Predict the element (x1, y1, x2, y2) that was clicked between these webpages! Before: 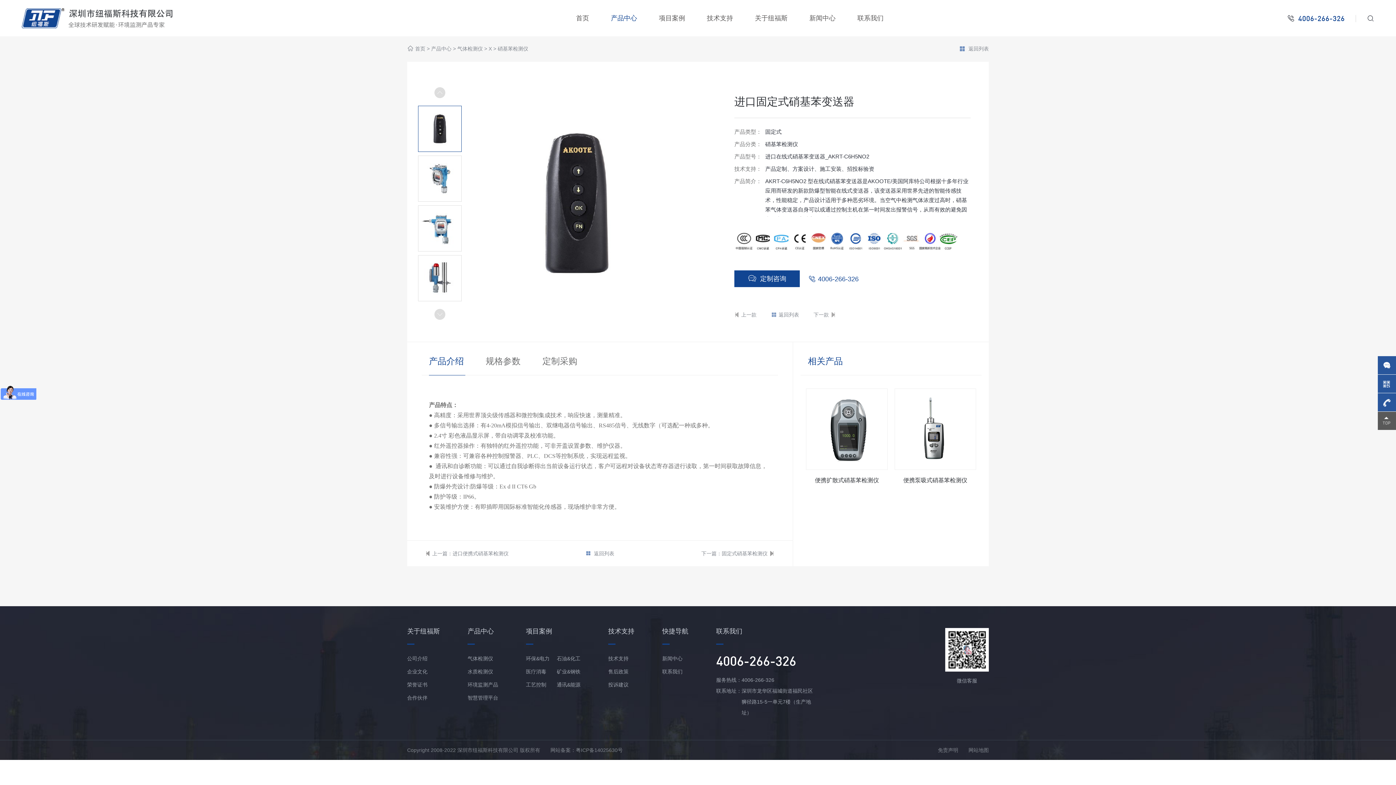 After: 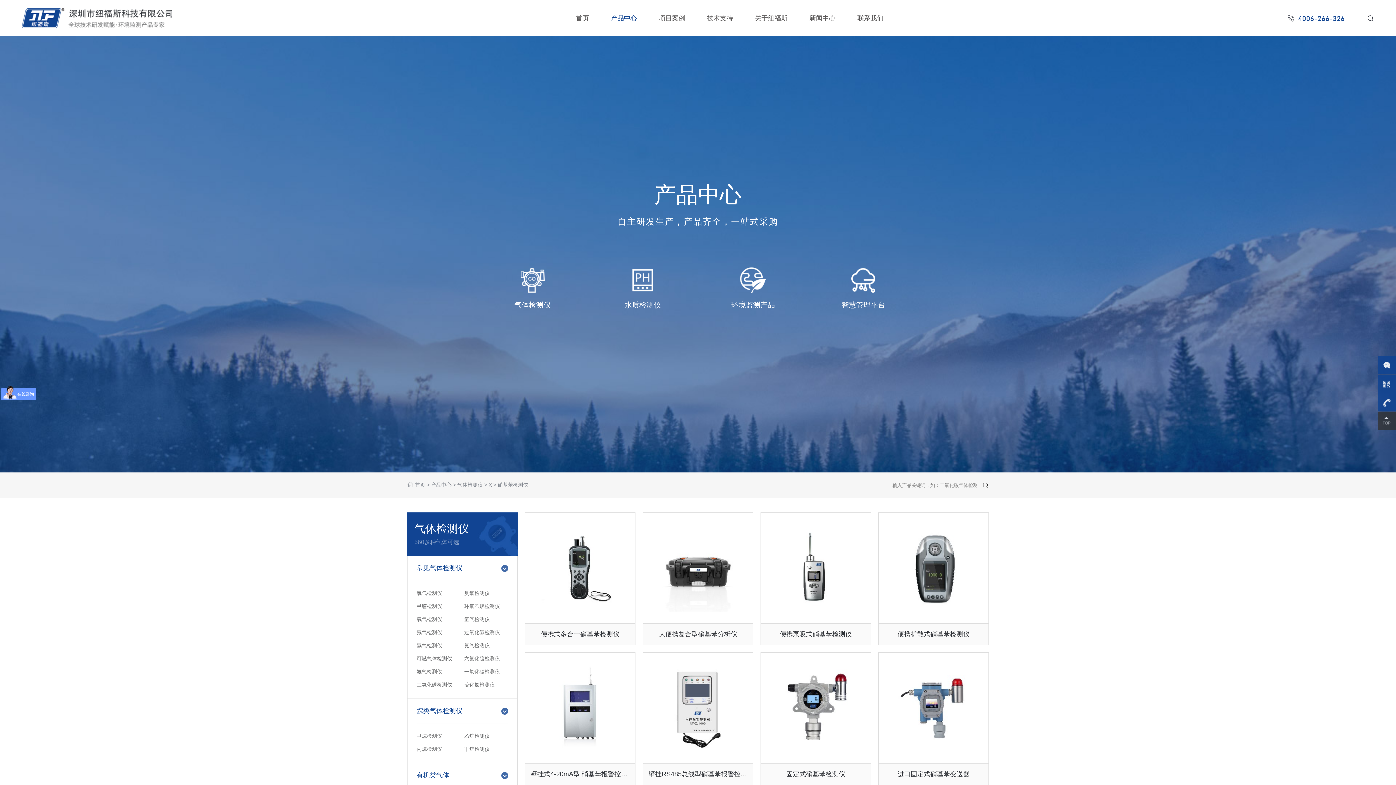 Action: label: 硝基苯检测仪 bbox: (497, 45, 528, 51)